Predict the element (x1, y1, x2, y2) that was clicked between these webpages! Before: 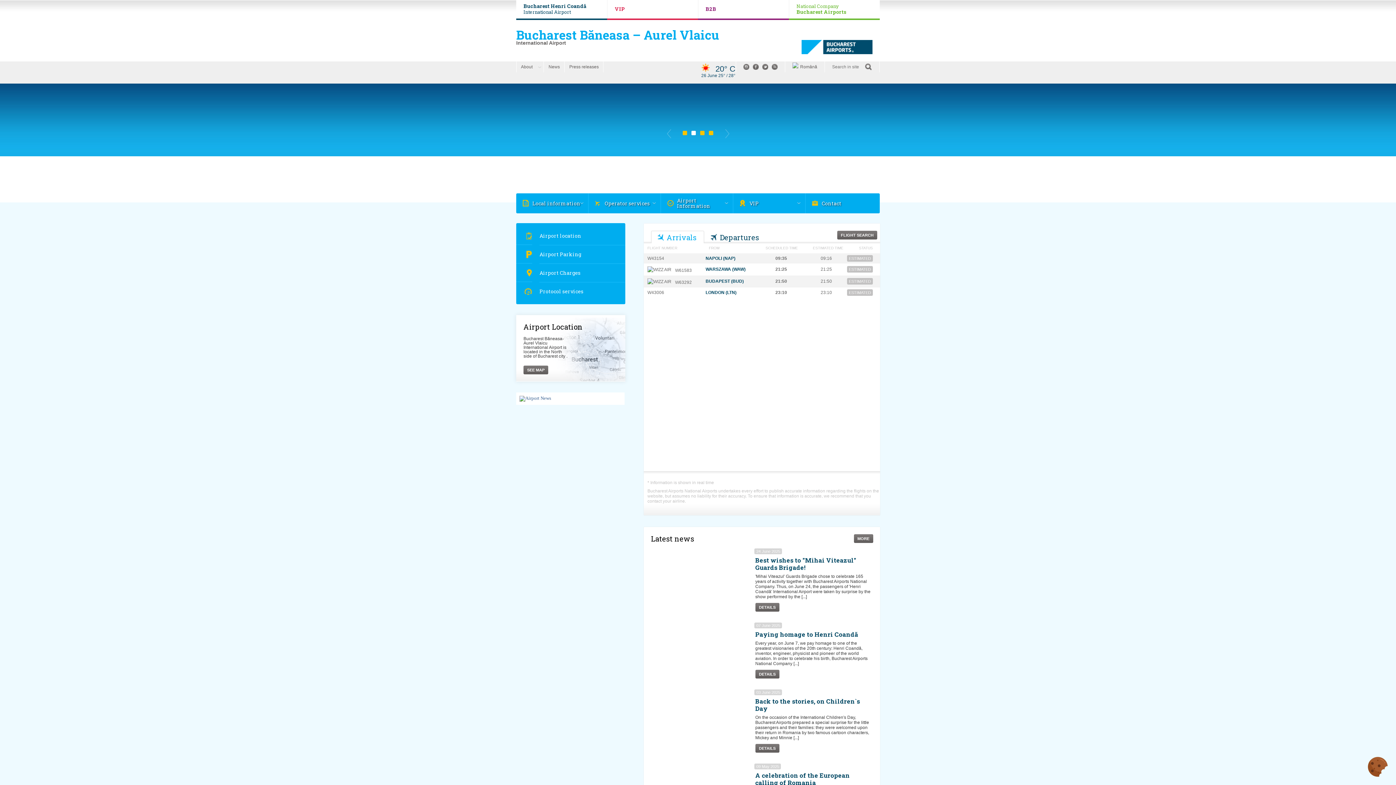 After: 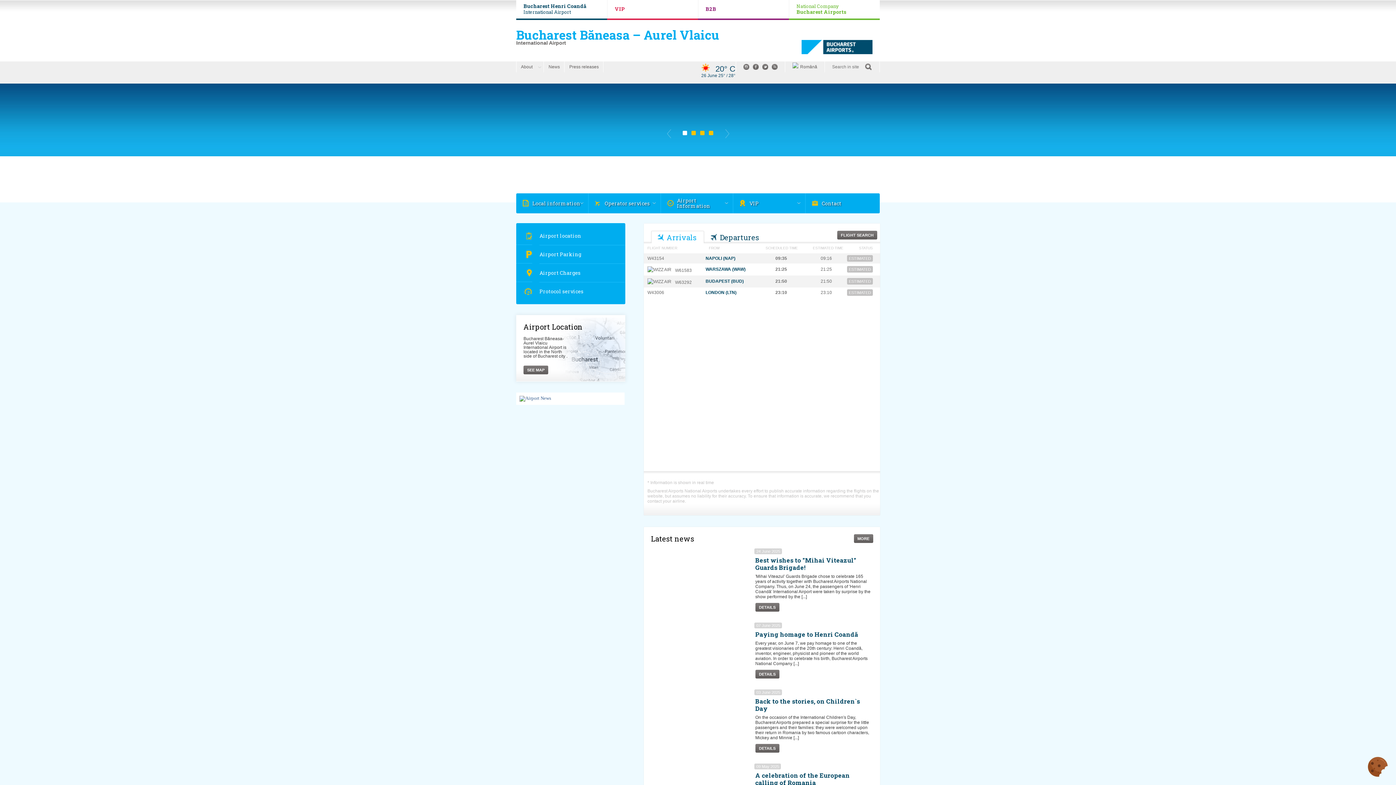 Action: bbox: (772, 64, 777, 69)